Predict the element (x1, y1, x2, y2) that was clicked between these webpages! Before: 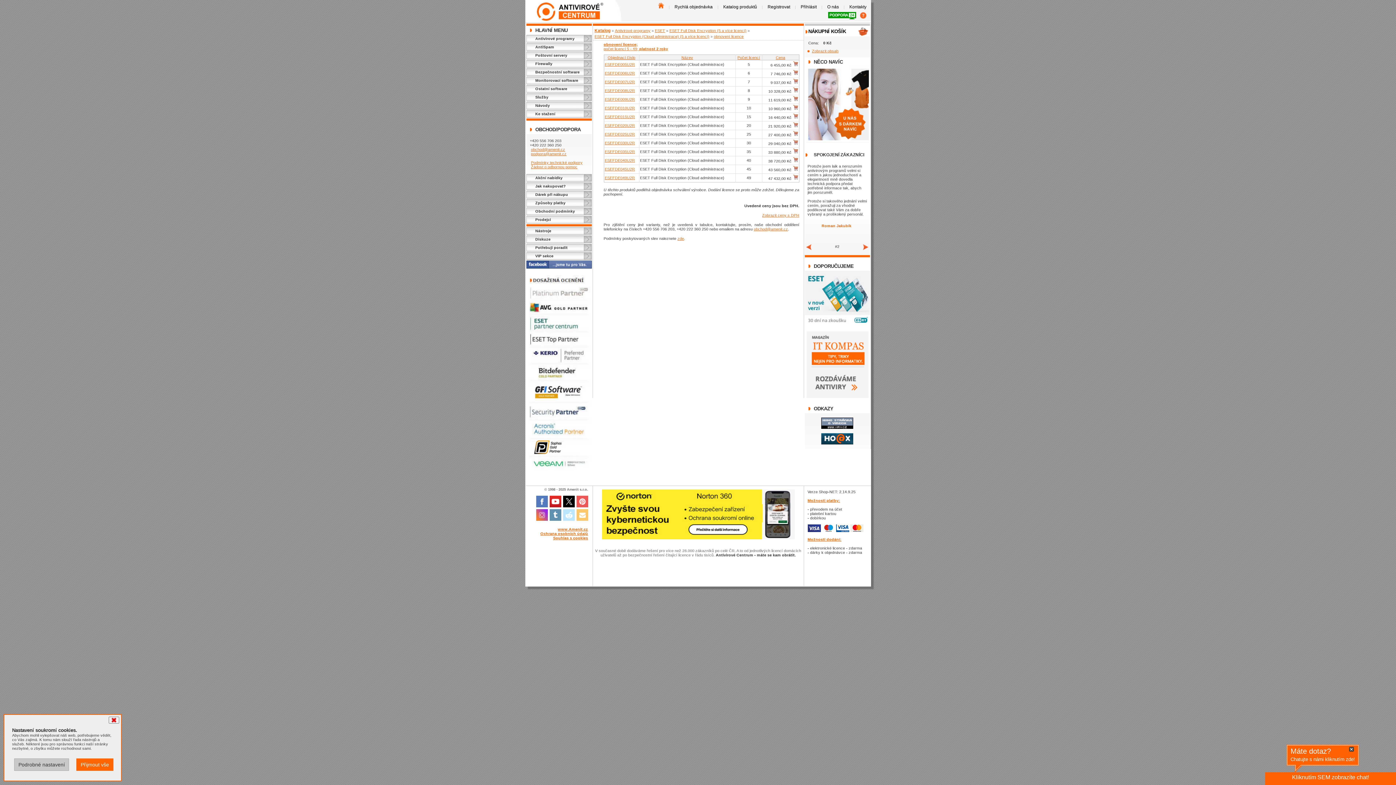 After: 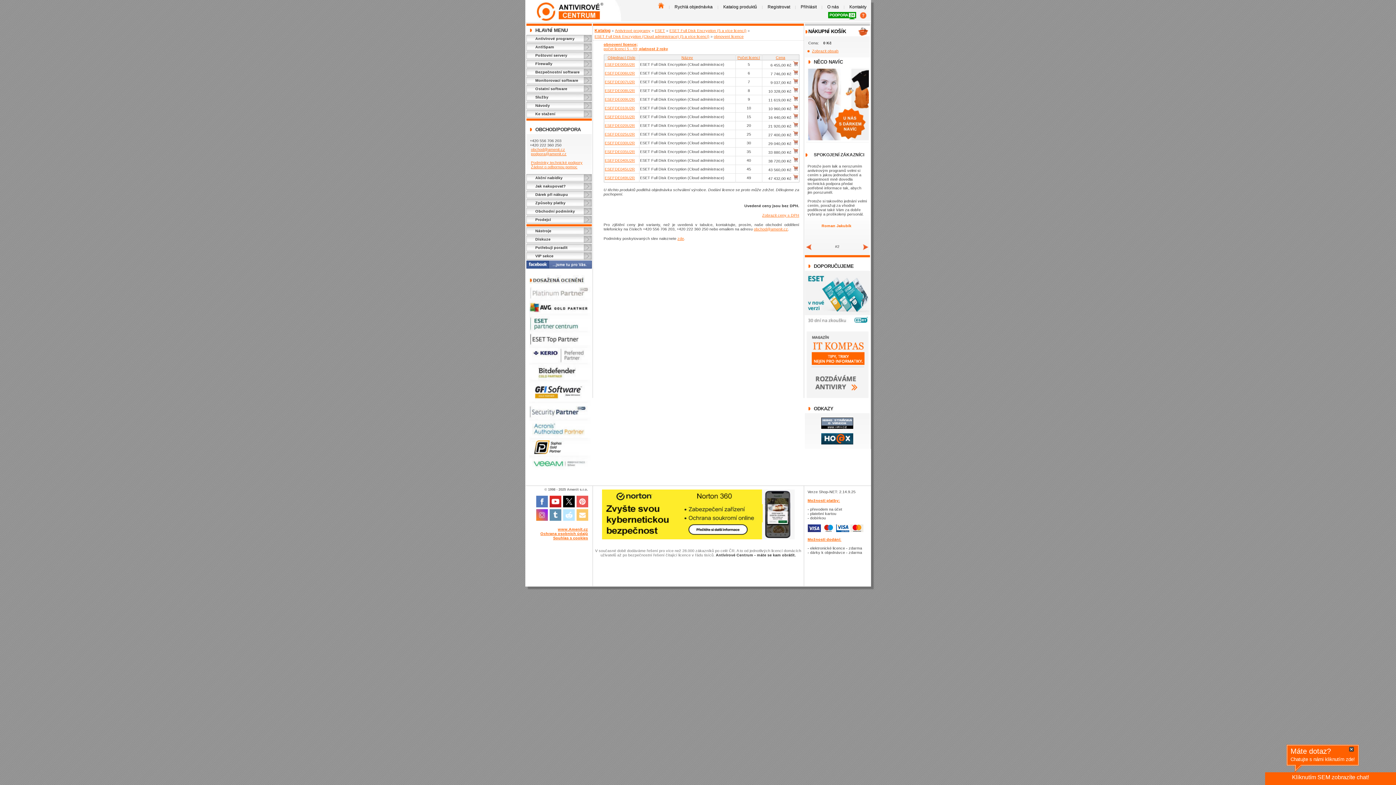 Action: bbox: (108, 717, 119, 724)